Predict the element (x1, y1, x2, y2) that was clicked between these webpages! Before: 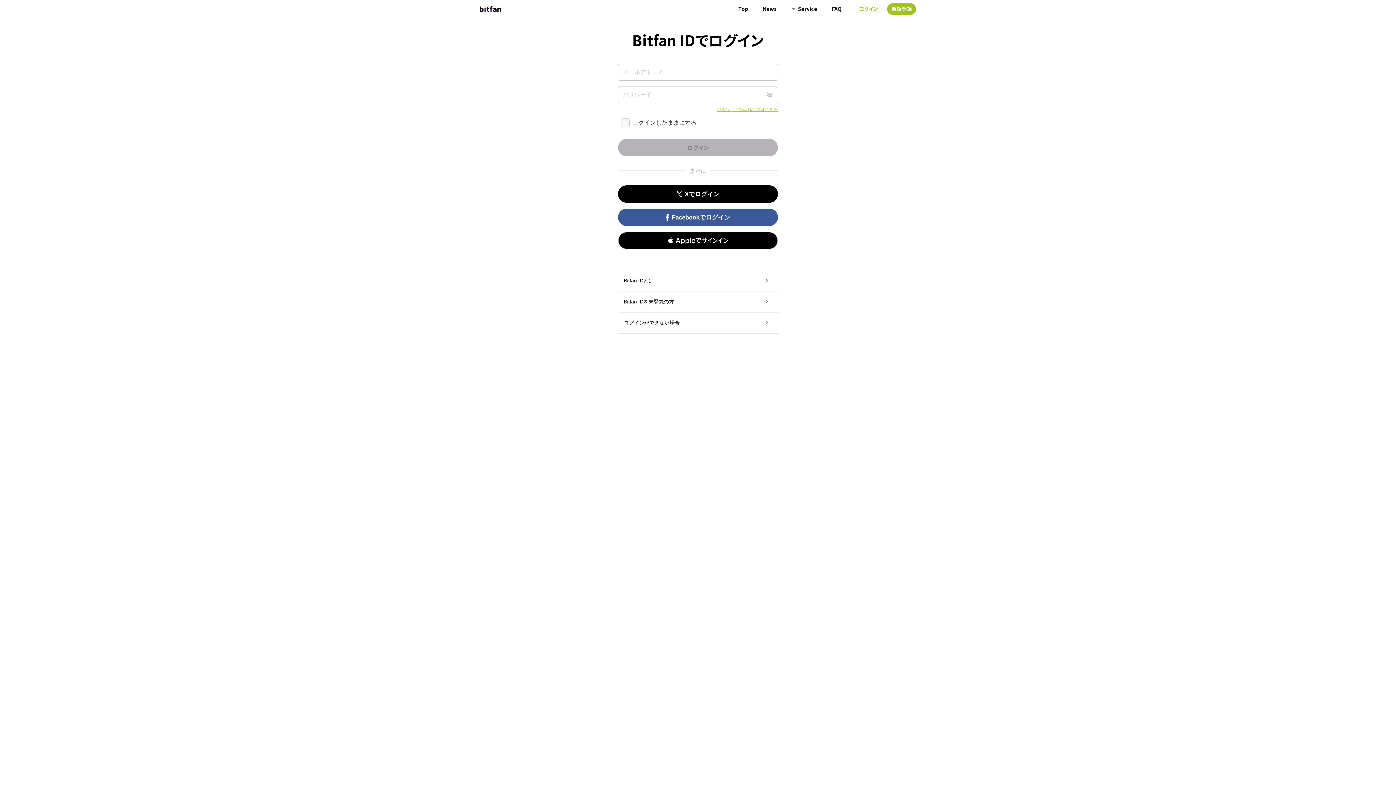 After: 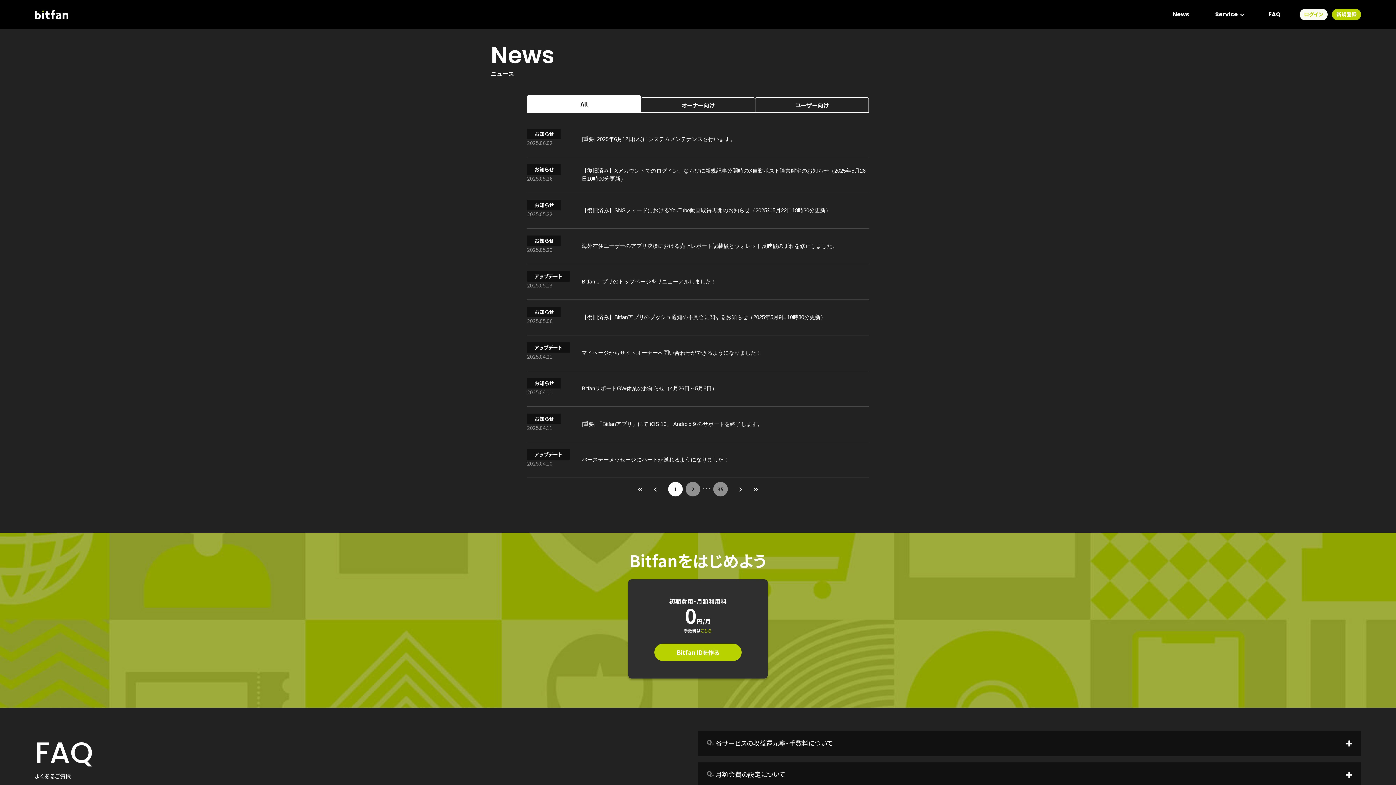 Action: bbox: (755, 0, 784, 17) label: News